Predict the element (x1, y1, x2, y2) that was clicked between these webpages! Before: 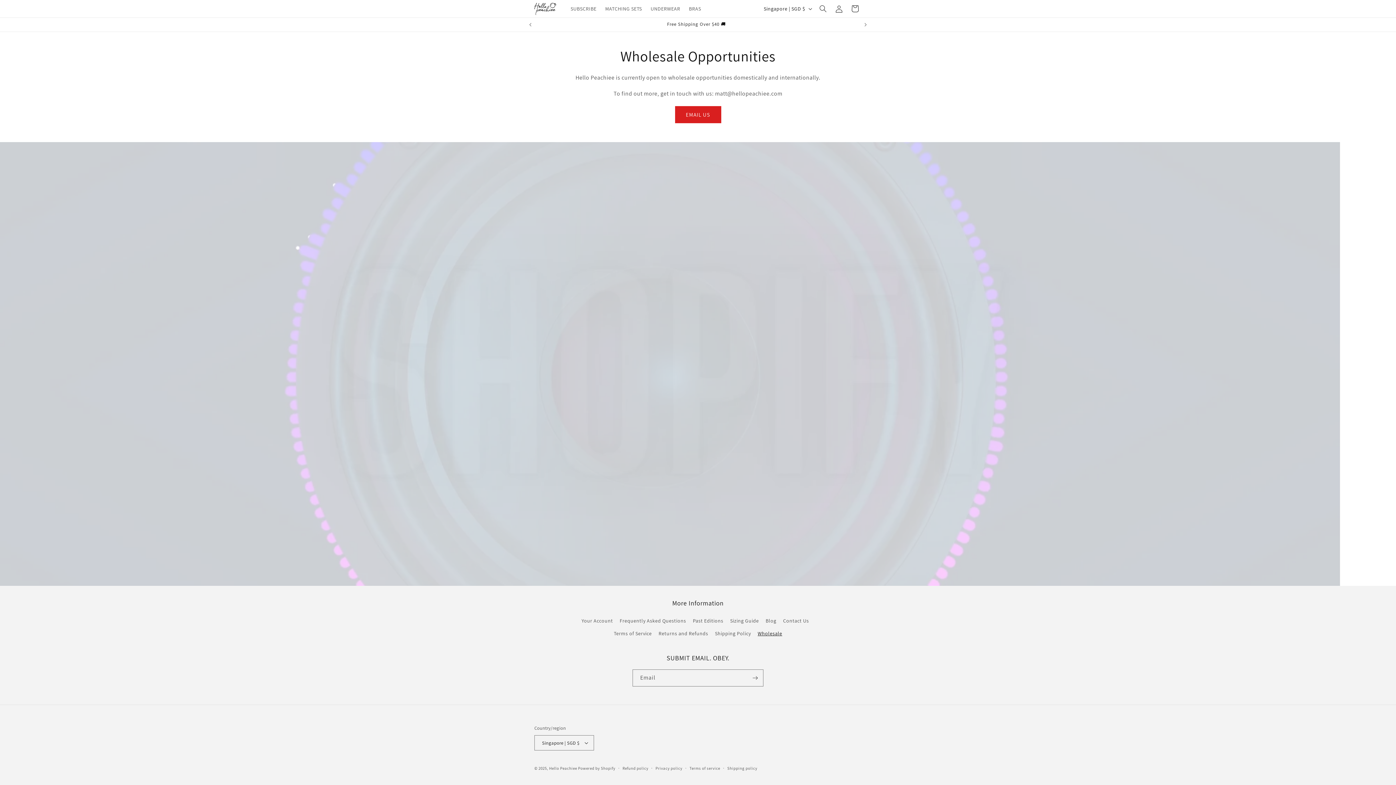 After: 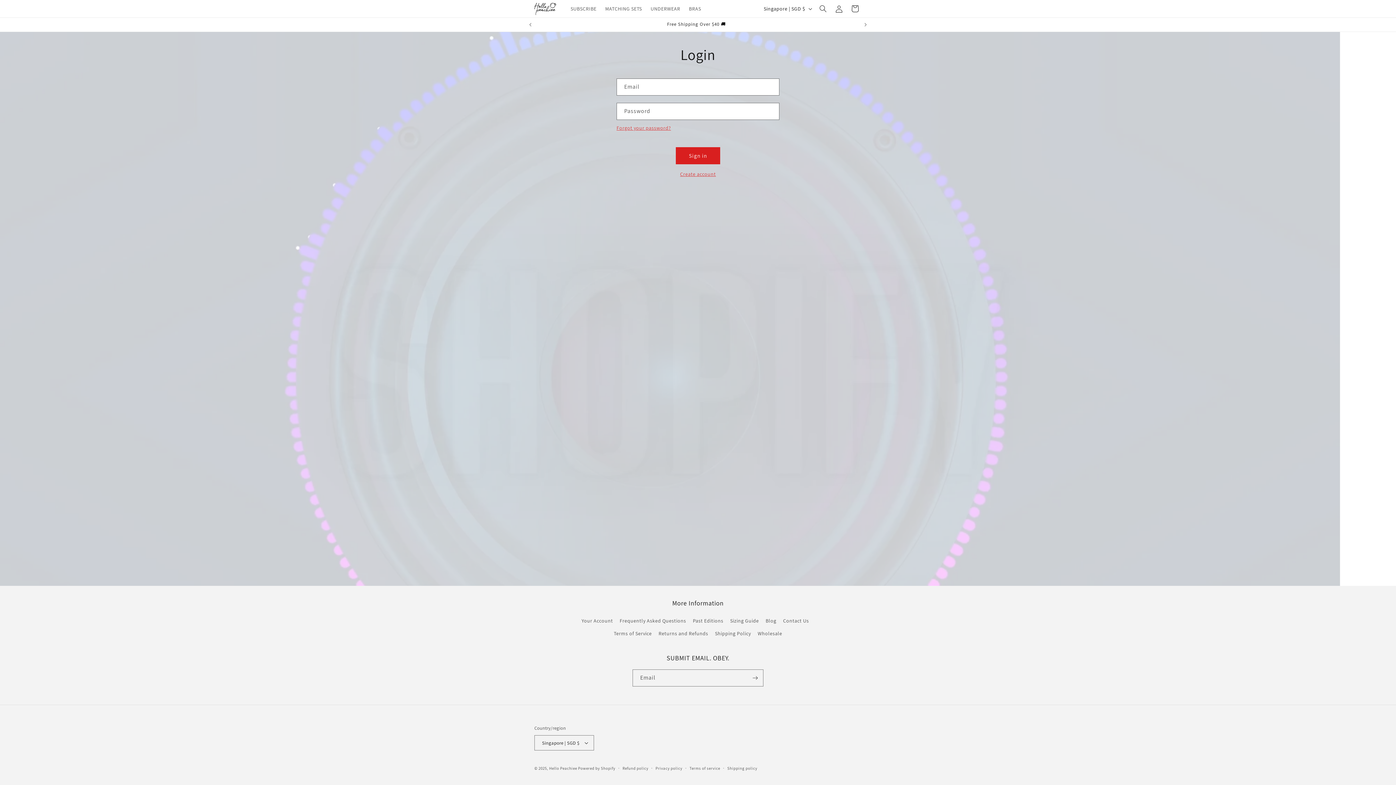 Action: bbox: (831, 0, 847, 16) label: Log in